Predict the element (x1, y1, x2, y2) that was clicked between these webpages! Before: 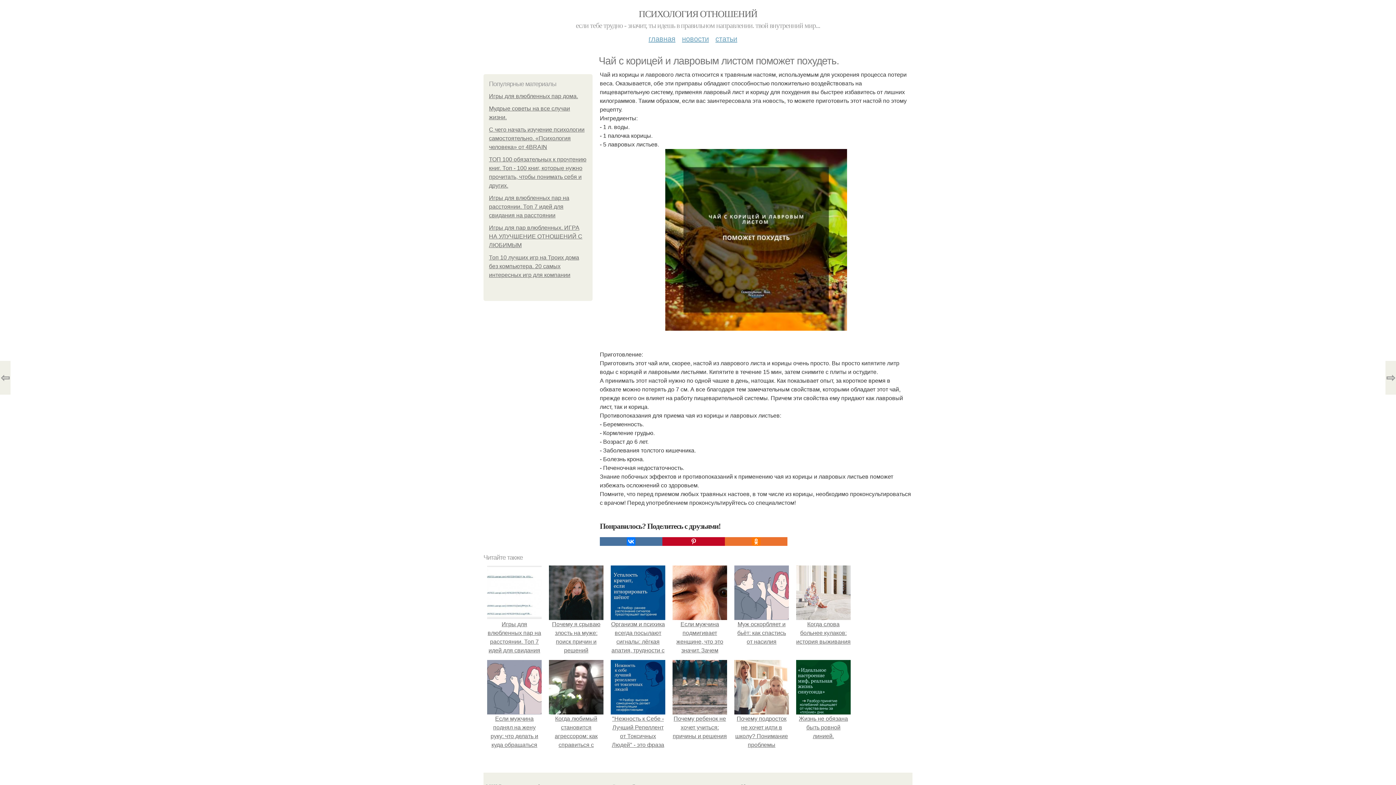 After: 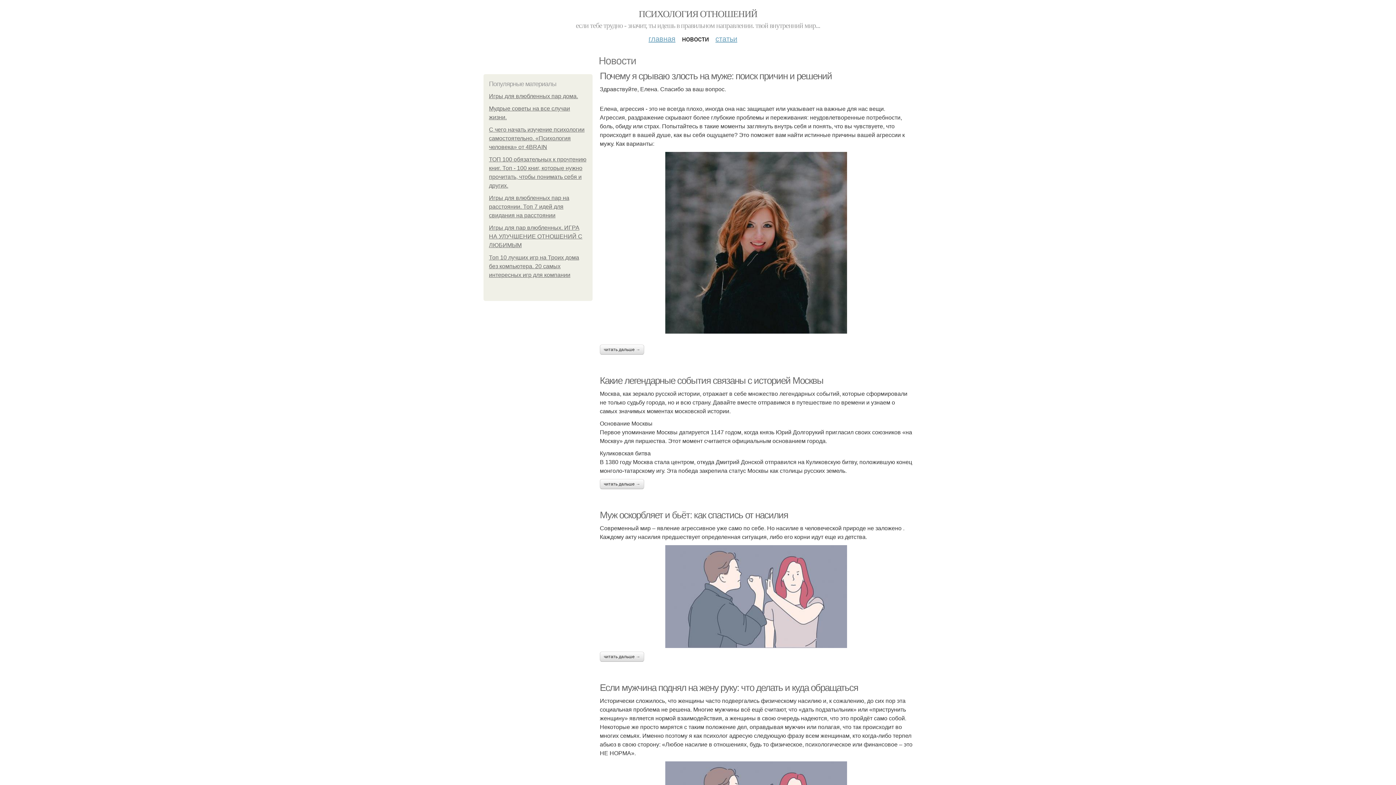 Action: bbox: (682, 29, 709, 42) label: новости